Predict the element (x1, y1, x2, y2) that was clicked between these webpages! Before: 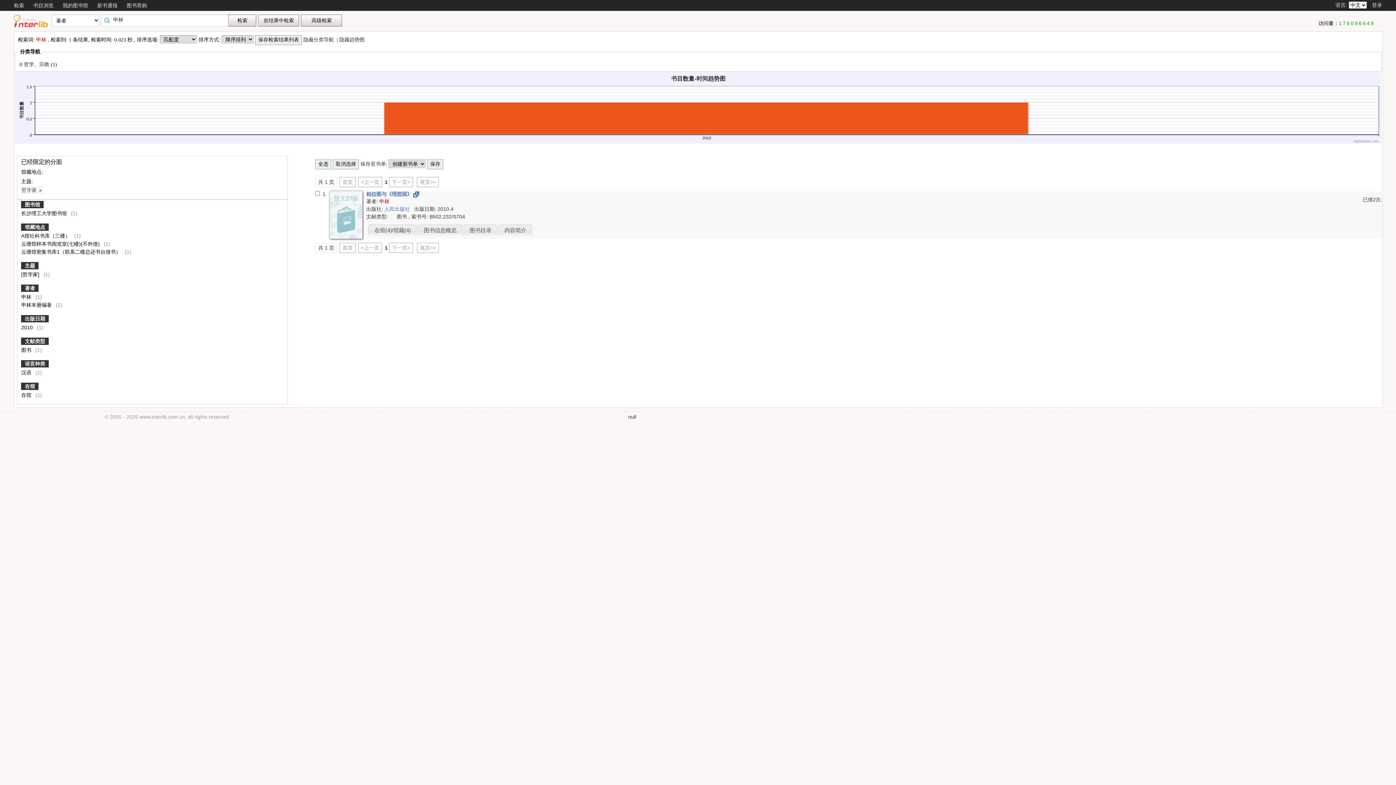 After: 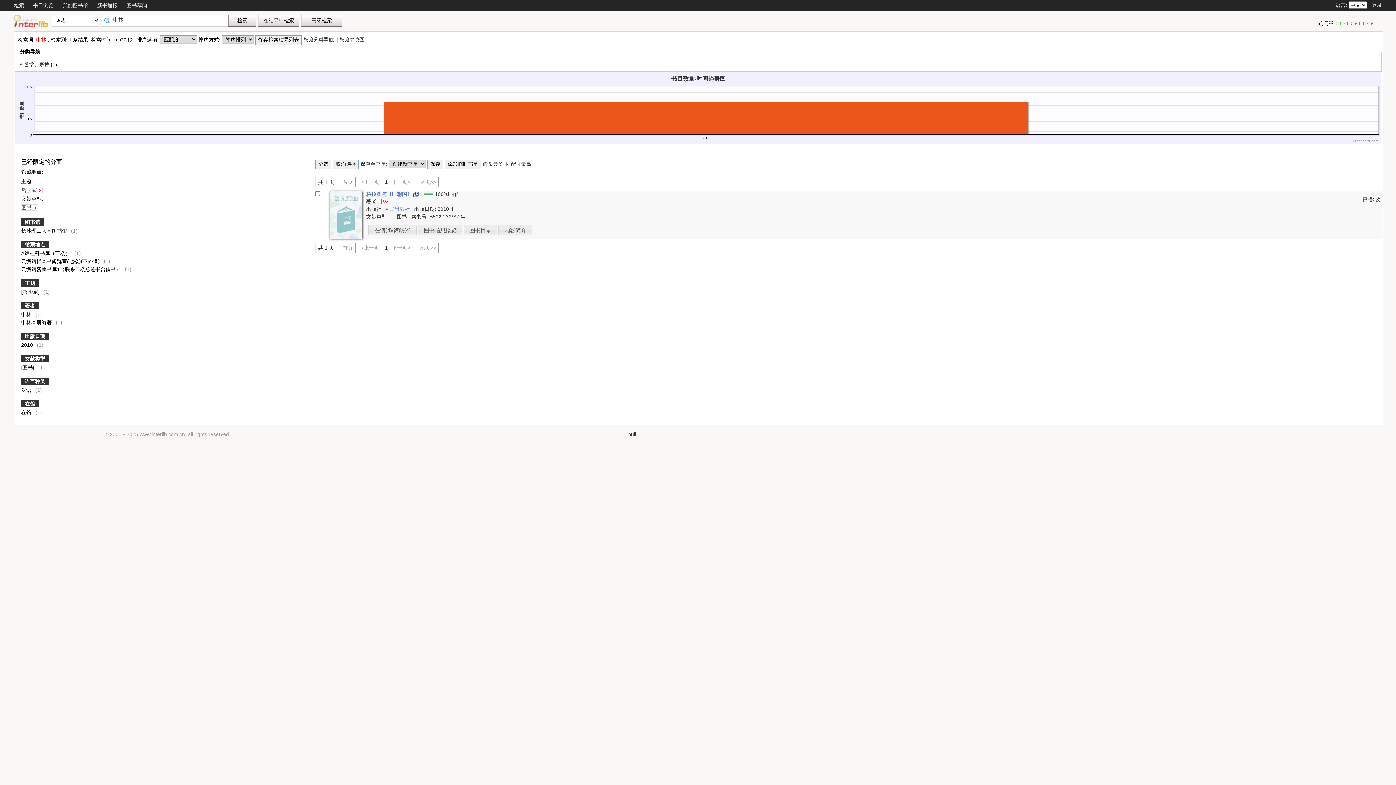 Action: bbox: (21, 347, 32, 352) label: 图书 